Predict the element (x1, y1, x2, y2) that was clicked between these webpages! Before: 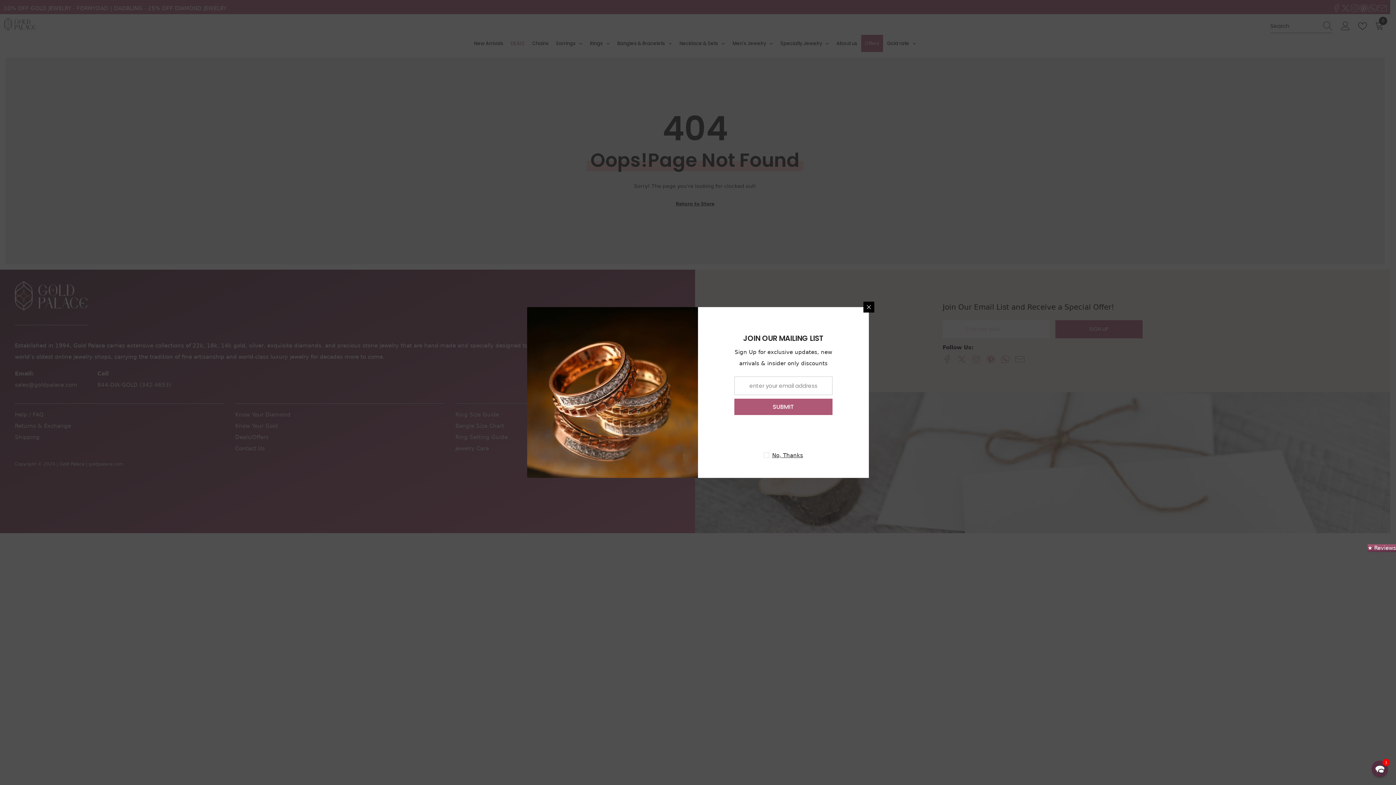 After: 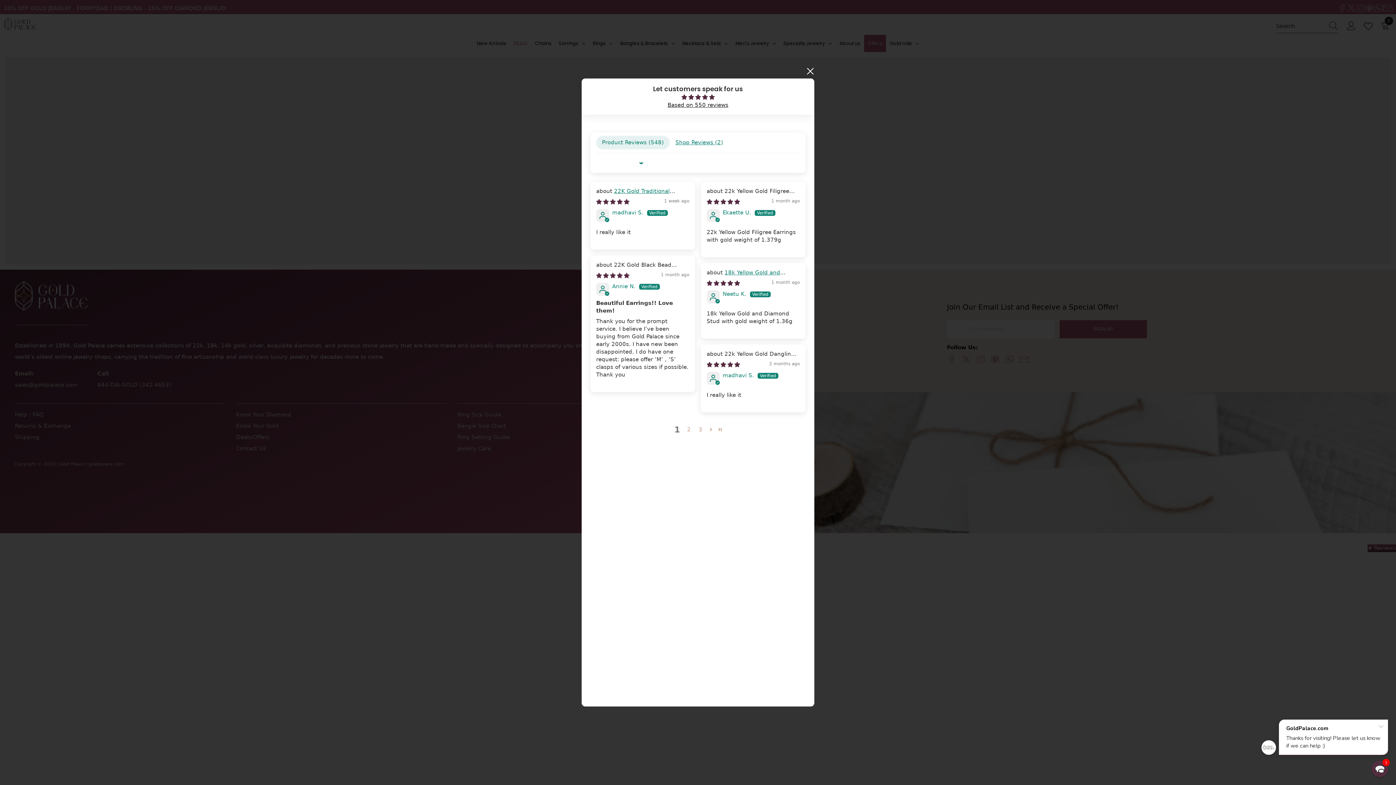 Action: bbox: (1368, 544, 1396, 552) label: Click to open Judge.me floating reviews tab